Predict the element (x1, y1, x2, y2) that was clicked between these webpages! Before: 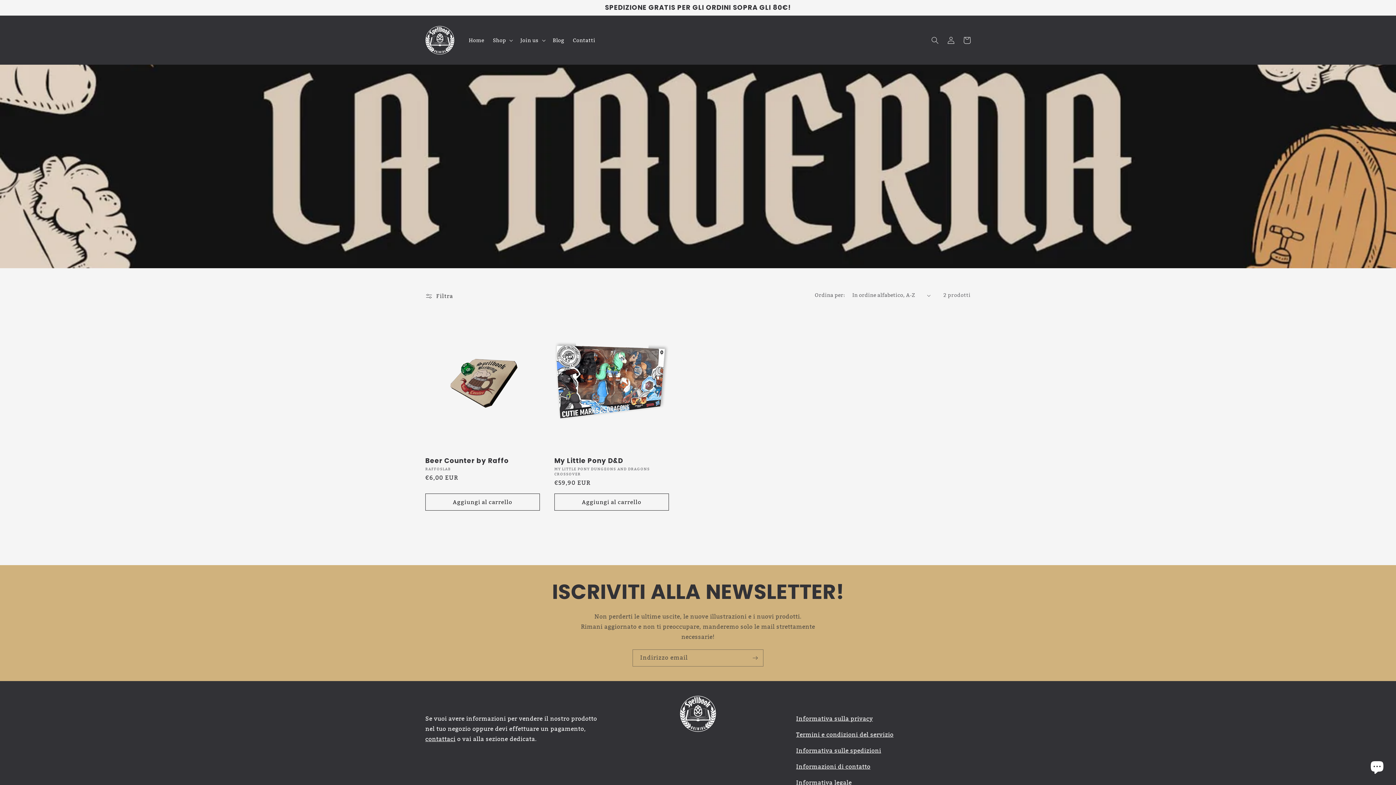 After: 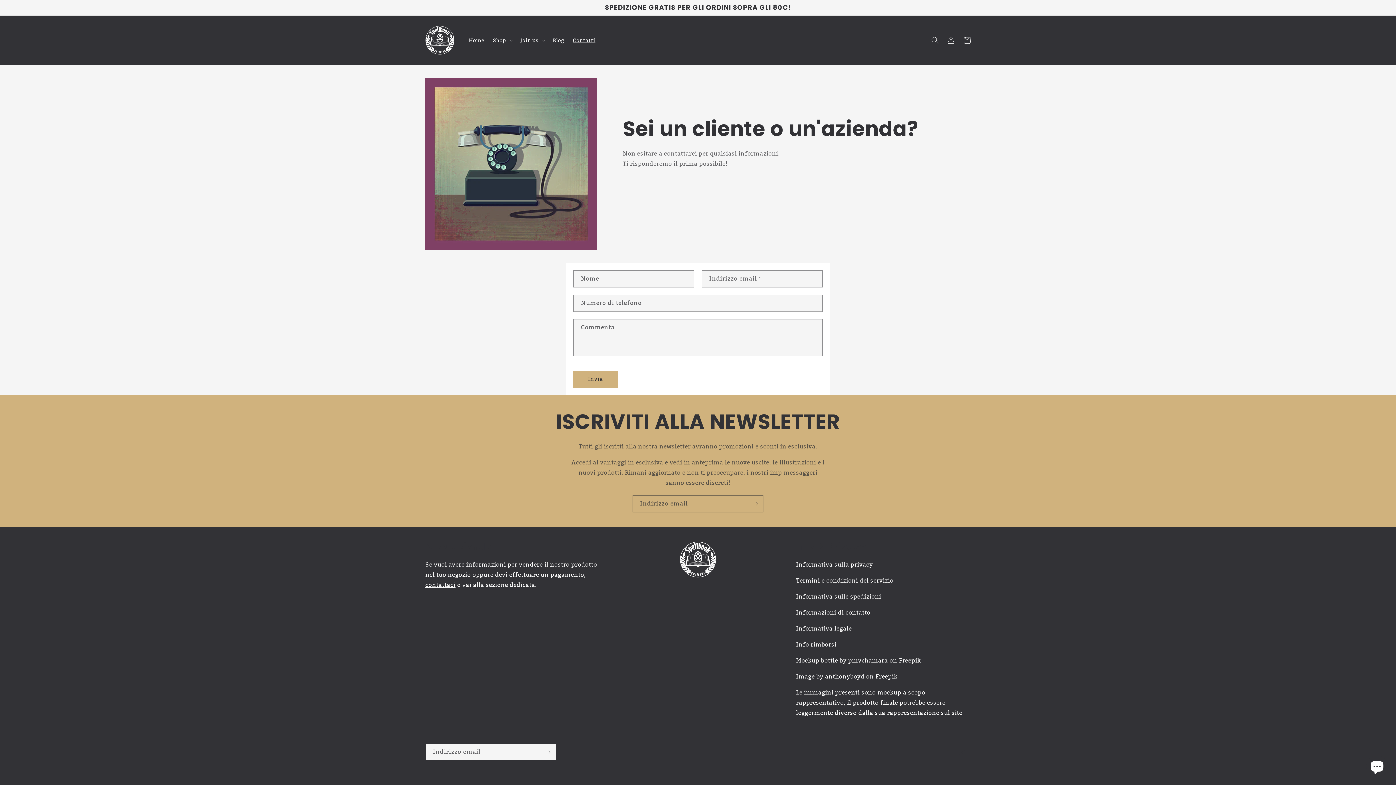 Action: bbox: (568, 32, 599, 47) label: Contatti